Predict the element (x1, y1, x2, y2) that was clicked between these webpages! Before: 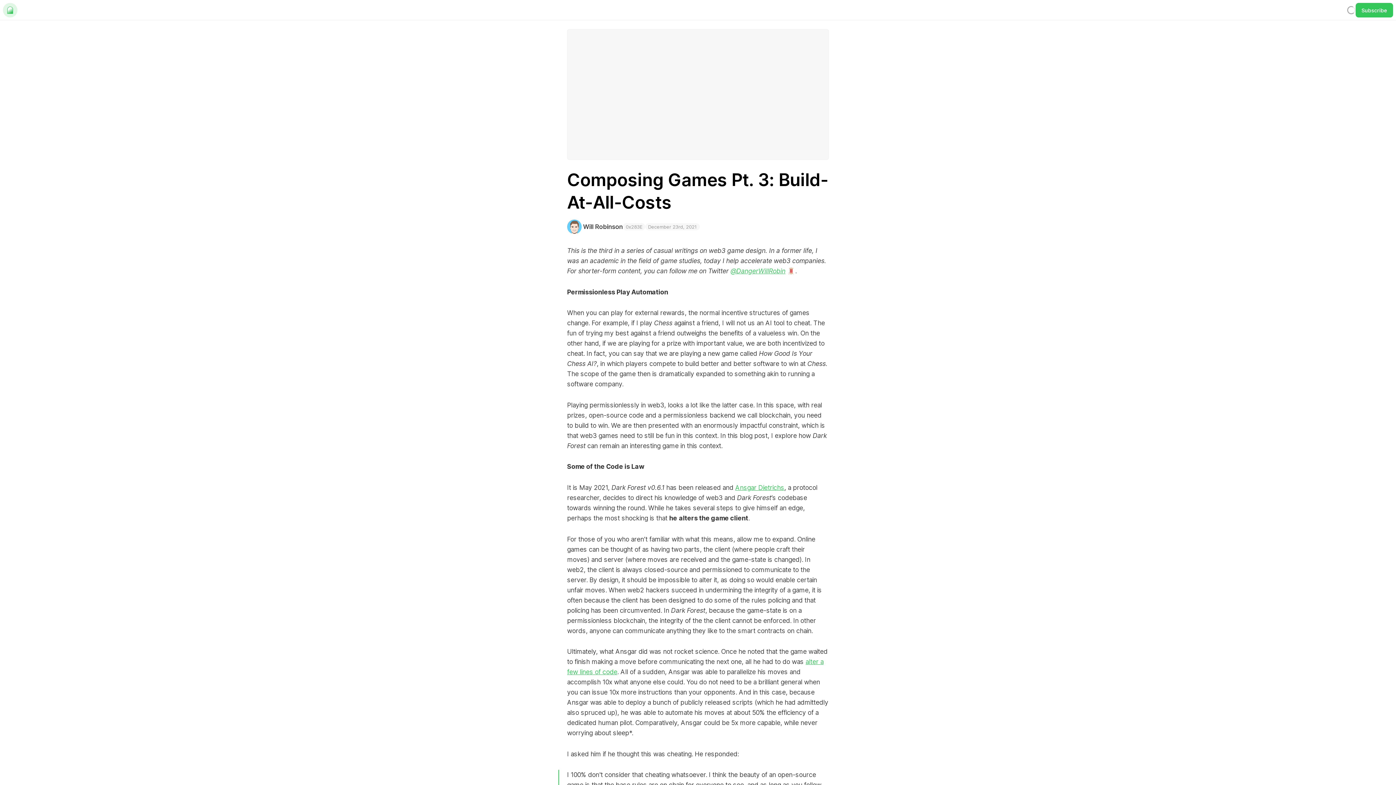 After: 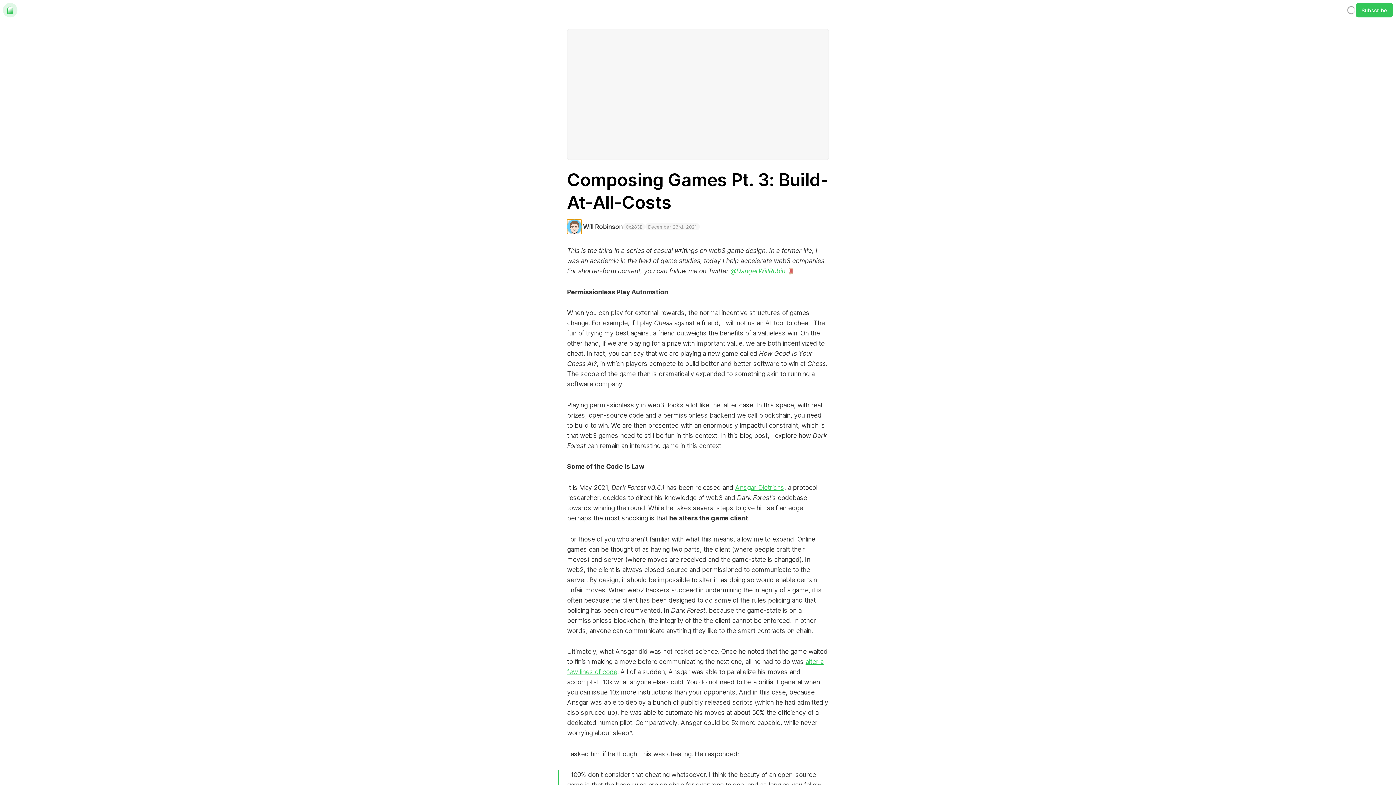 Action: bbox: (567, 219, 581, 234)